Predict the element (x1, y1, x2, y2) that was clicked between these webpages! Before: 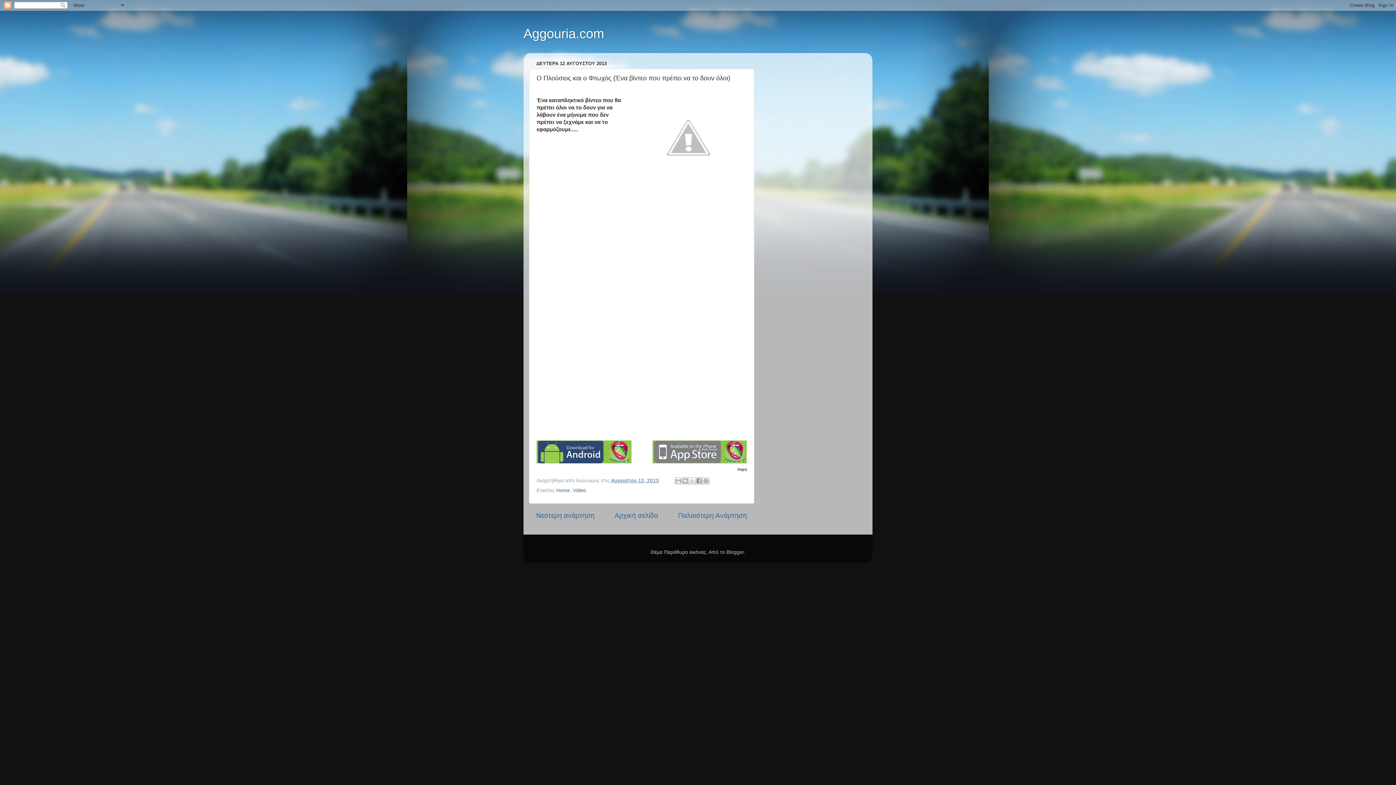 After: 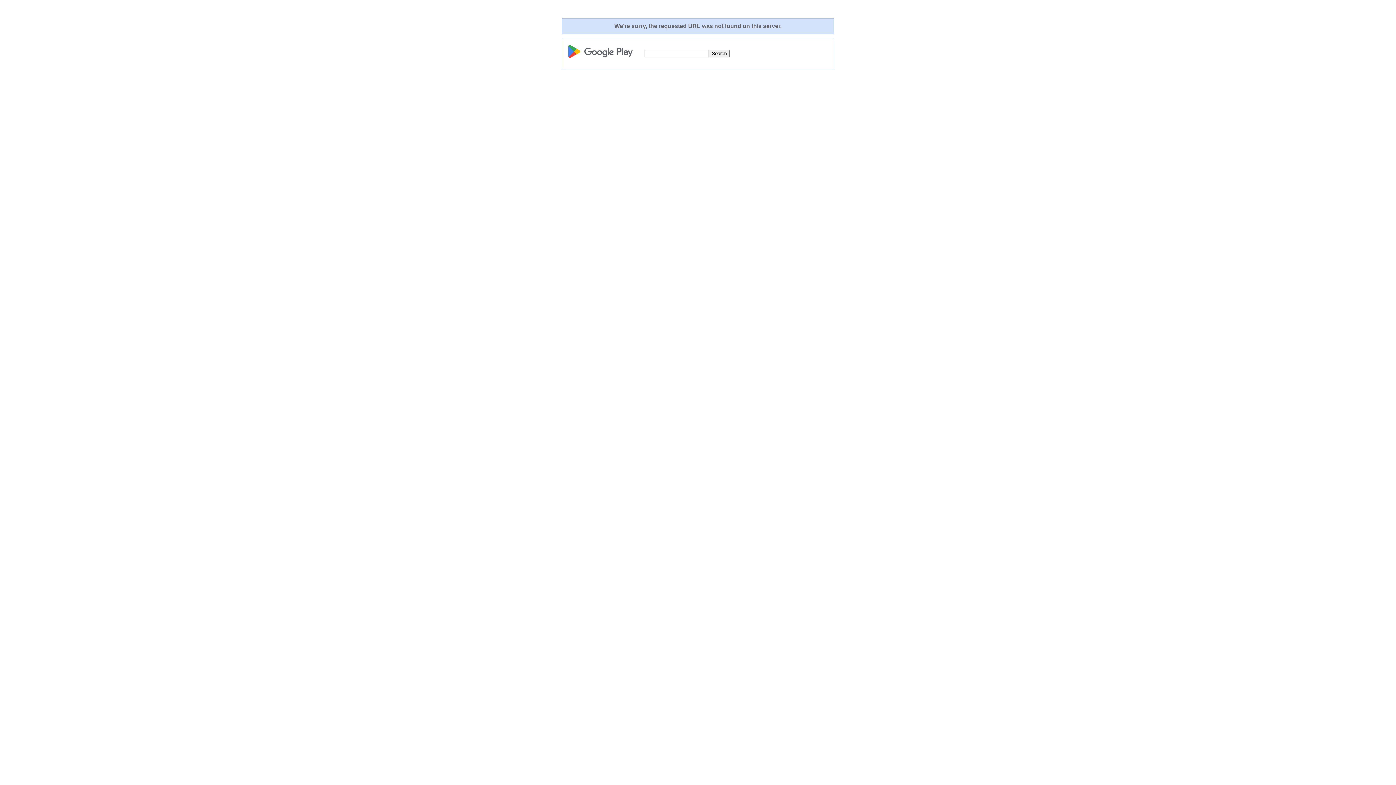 Action: bbox: (536, 440, 631, 465)